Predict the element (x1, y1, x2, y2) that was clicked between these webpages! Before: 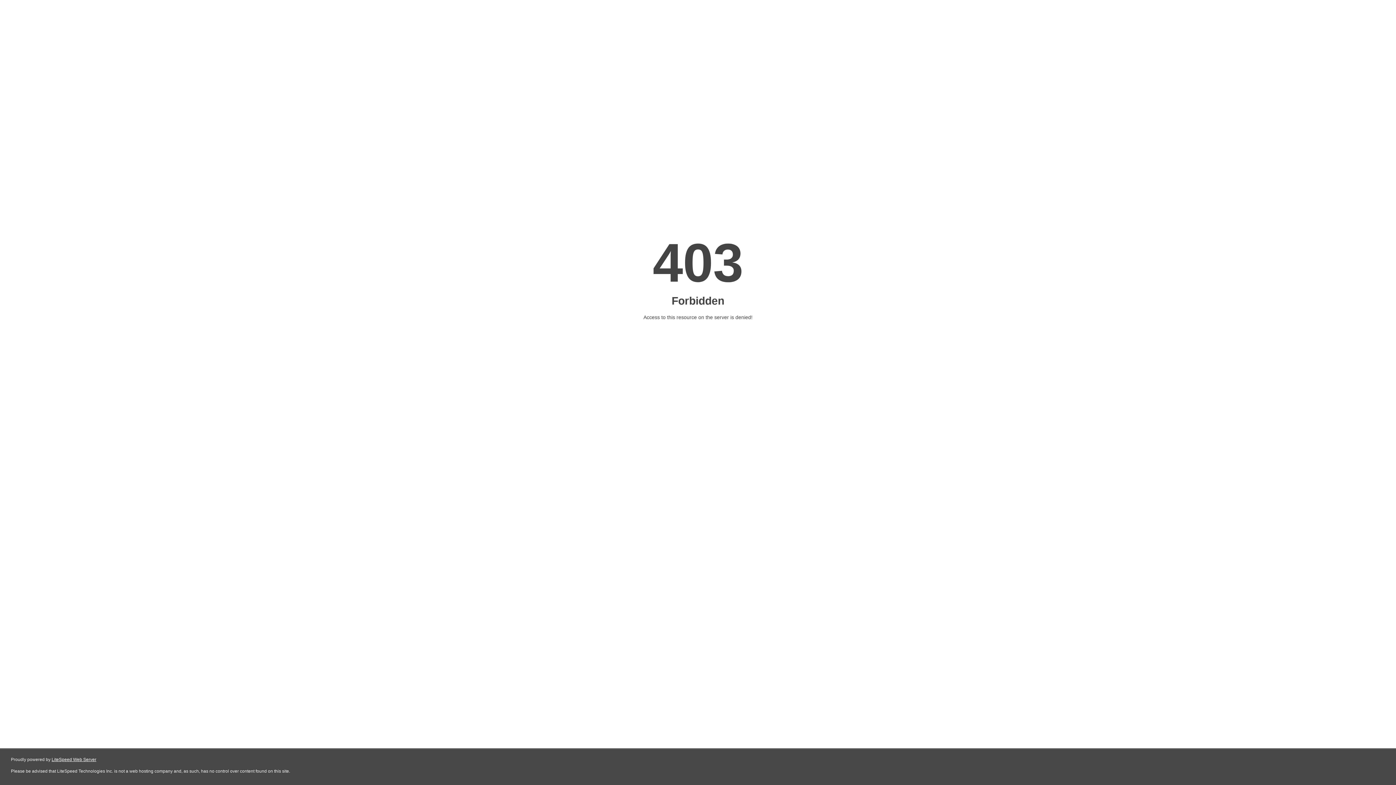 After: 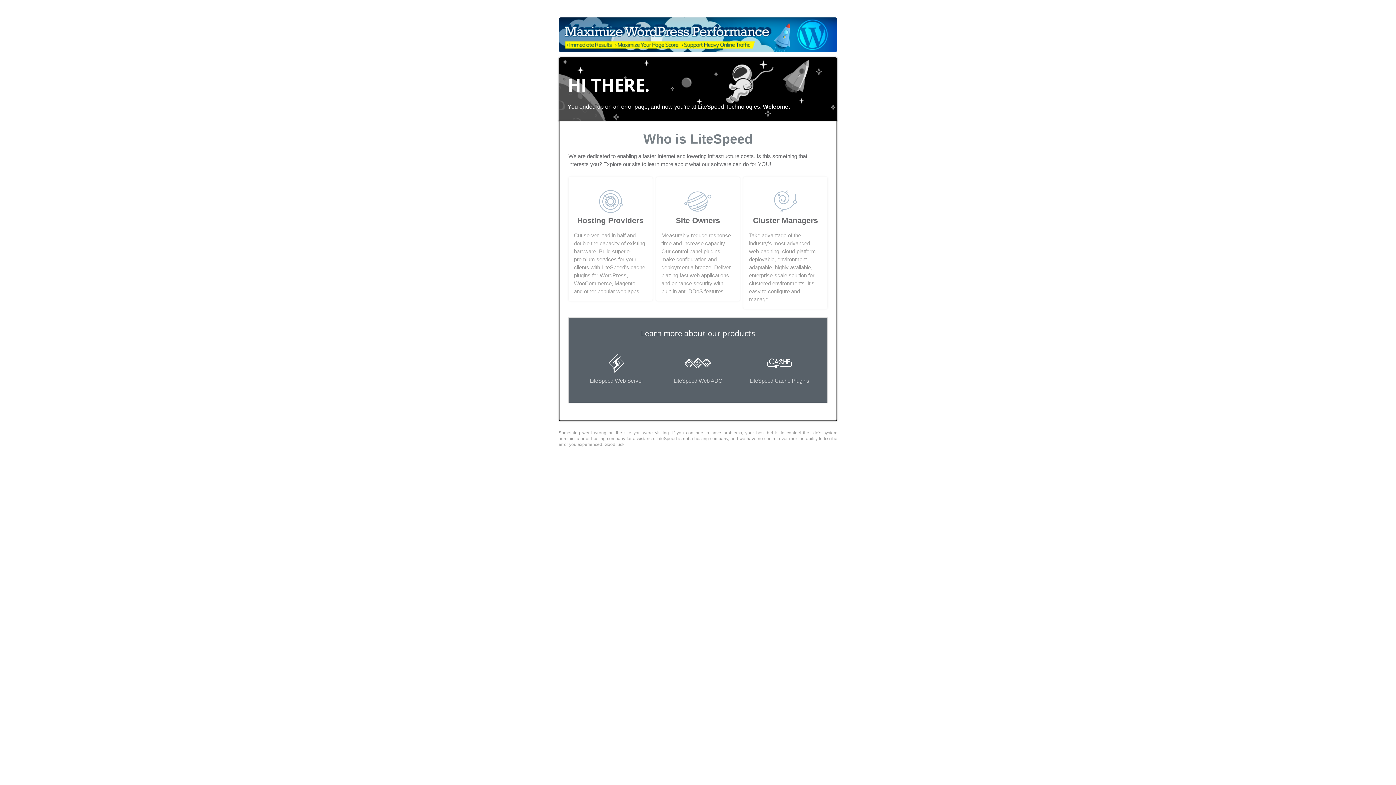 Action: bbox: (51, 757, 96, 762) label: LiteSpeed Web Server